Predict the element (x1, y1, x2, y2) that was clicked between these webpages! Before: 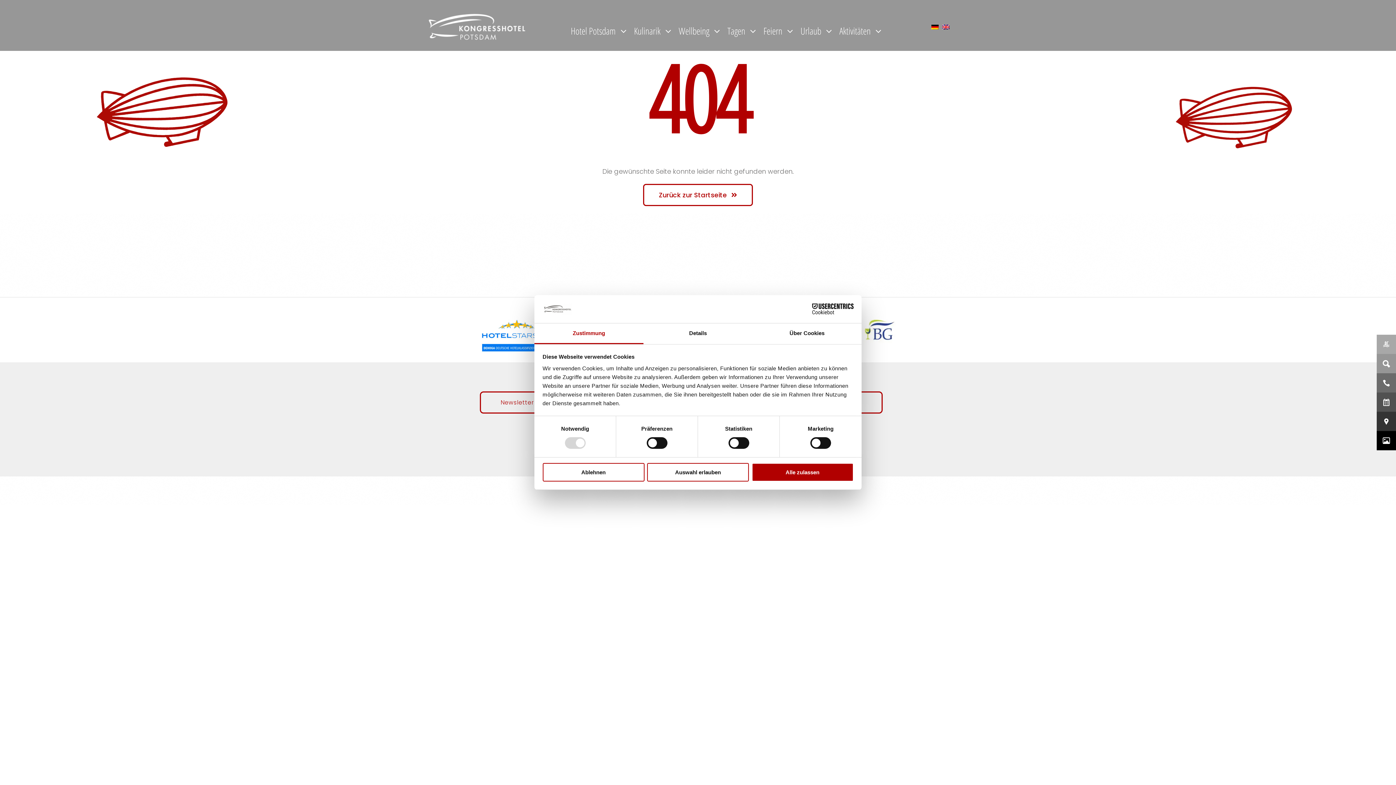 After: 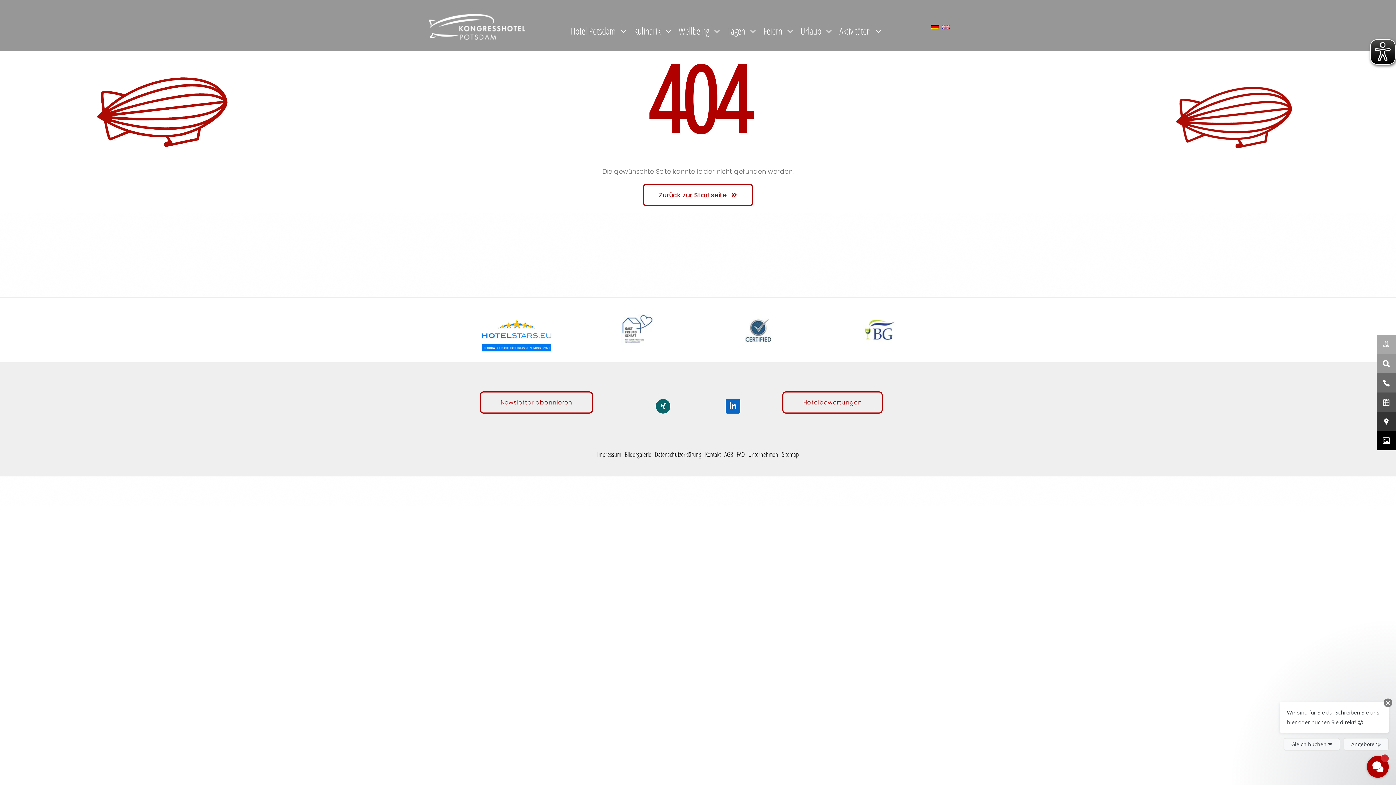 Action: label: Alle zulassen bbox: (751, 463, 853, 481)